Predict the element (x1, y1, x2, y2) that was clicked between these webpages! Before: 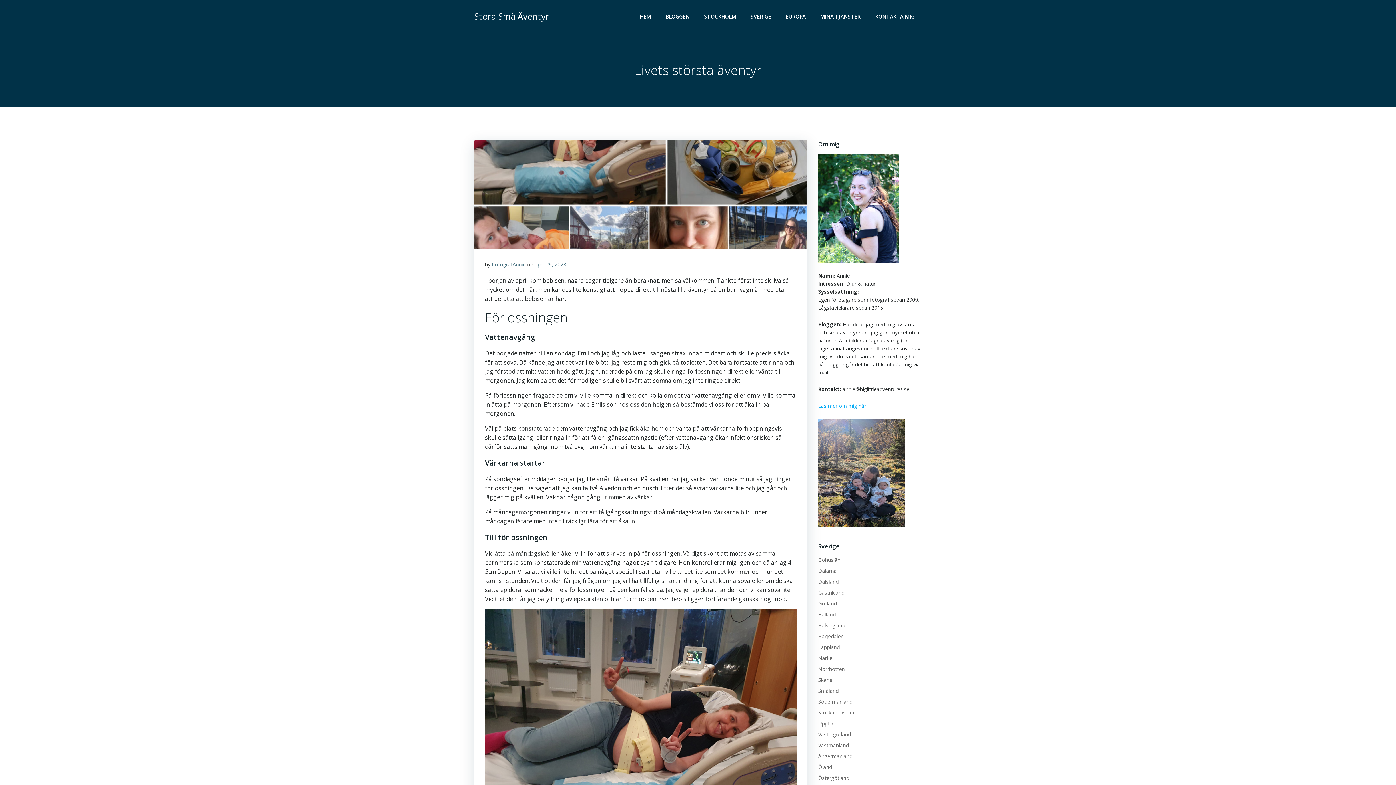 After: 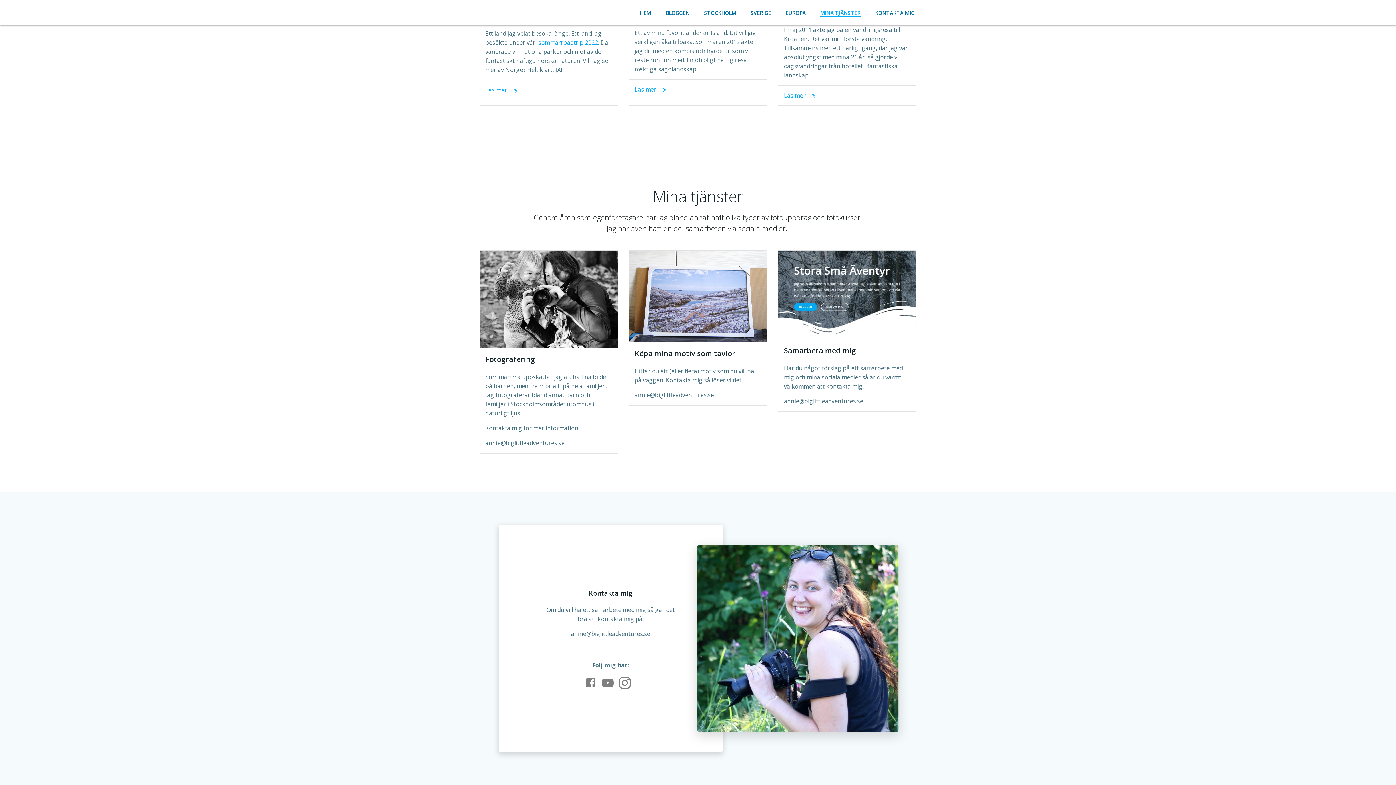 Action: bbox: (820, 12, 860, 20) label: MINA TJÄNSTER